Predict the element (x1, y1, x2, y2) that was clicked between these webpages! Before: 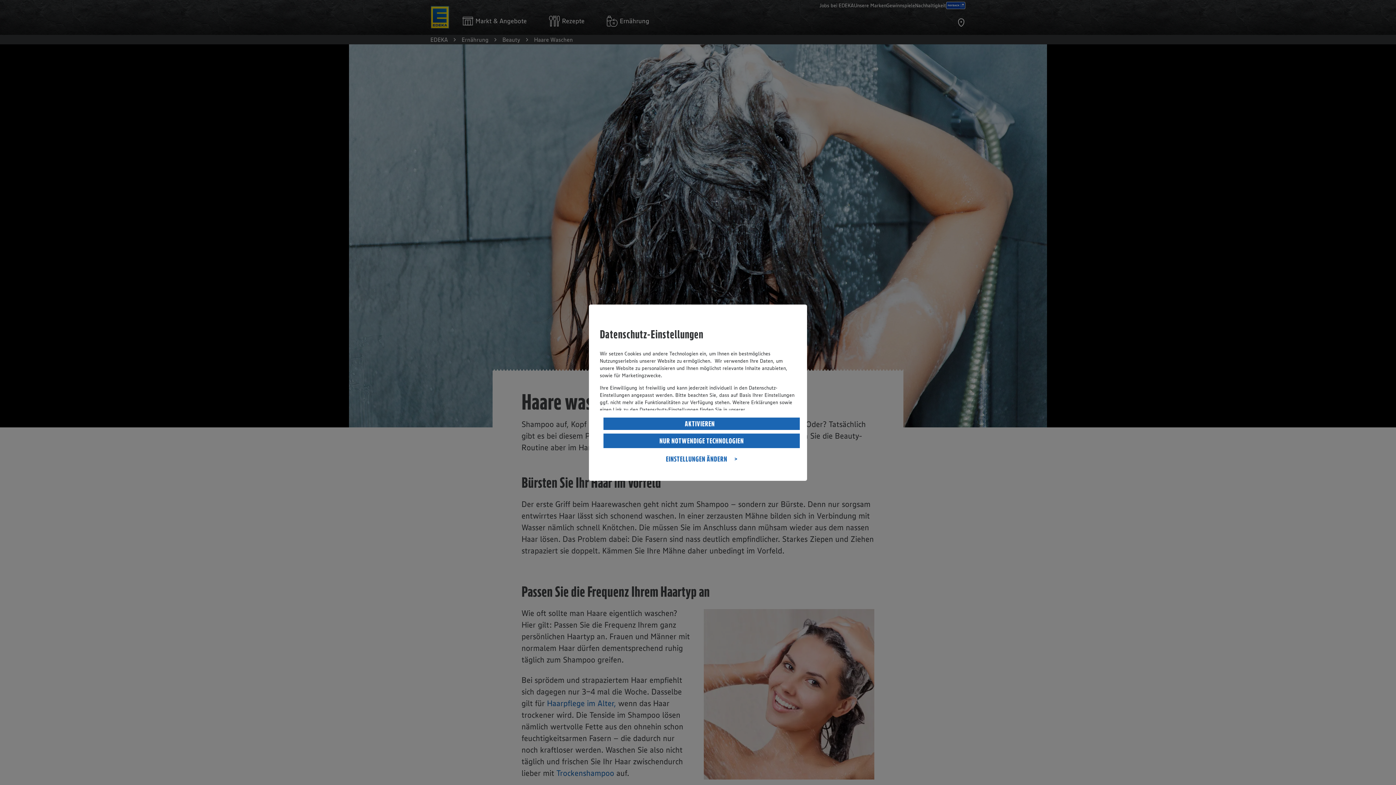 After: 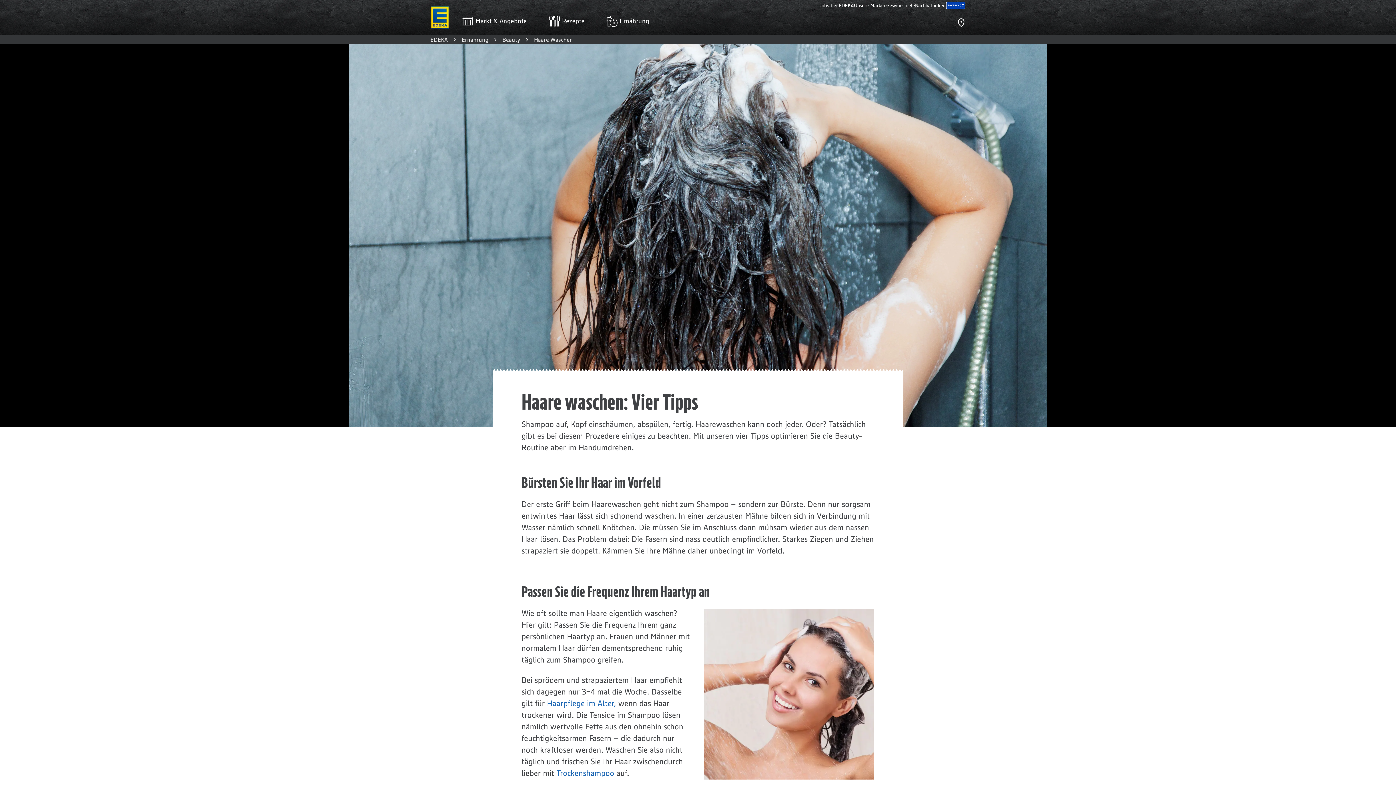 Action: label: AKTIVIEREN bbox: (603, 417, 800, 430)